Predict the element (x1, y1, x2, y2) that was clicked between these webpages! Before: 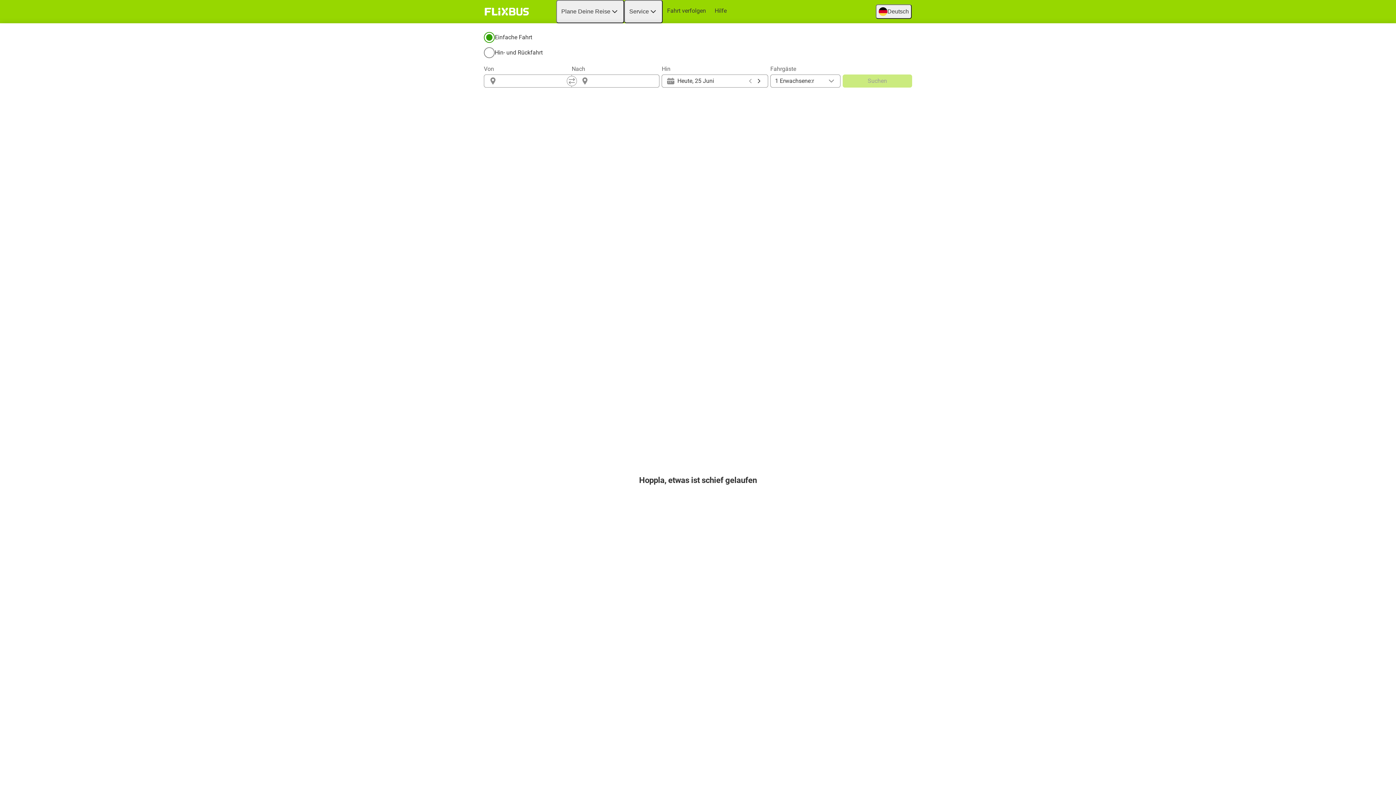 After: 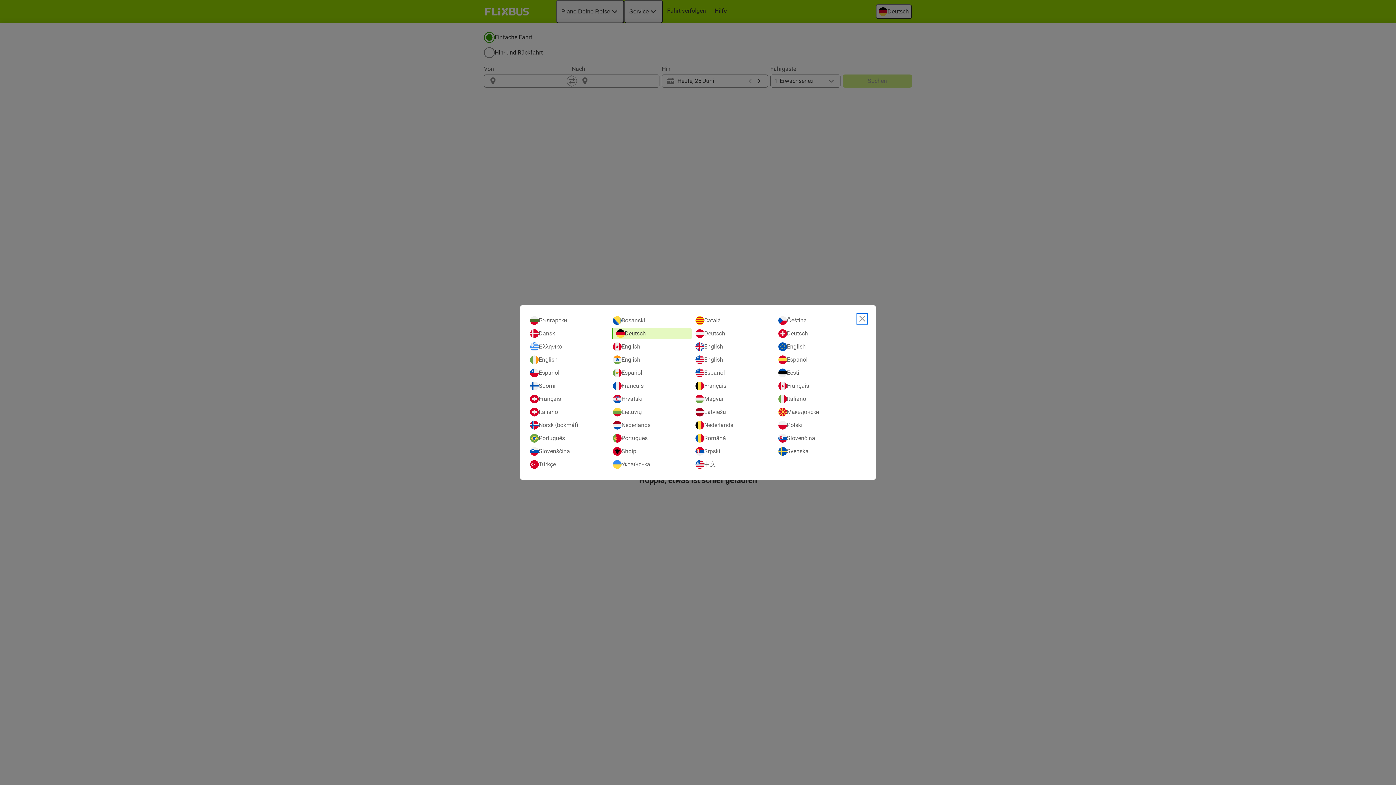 Action: bbox: (876, 4, 912, 18) label: Deutsch
Open language selection